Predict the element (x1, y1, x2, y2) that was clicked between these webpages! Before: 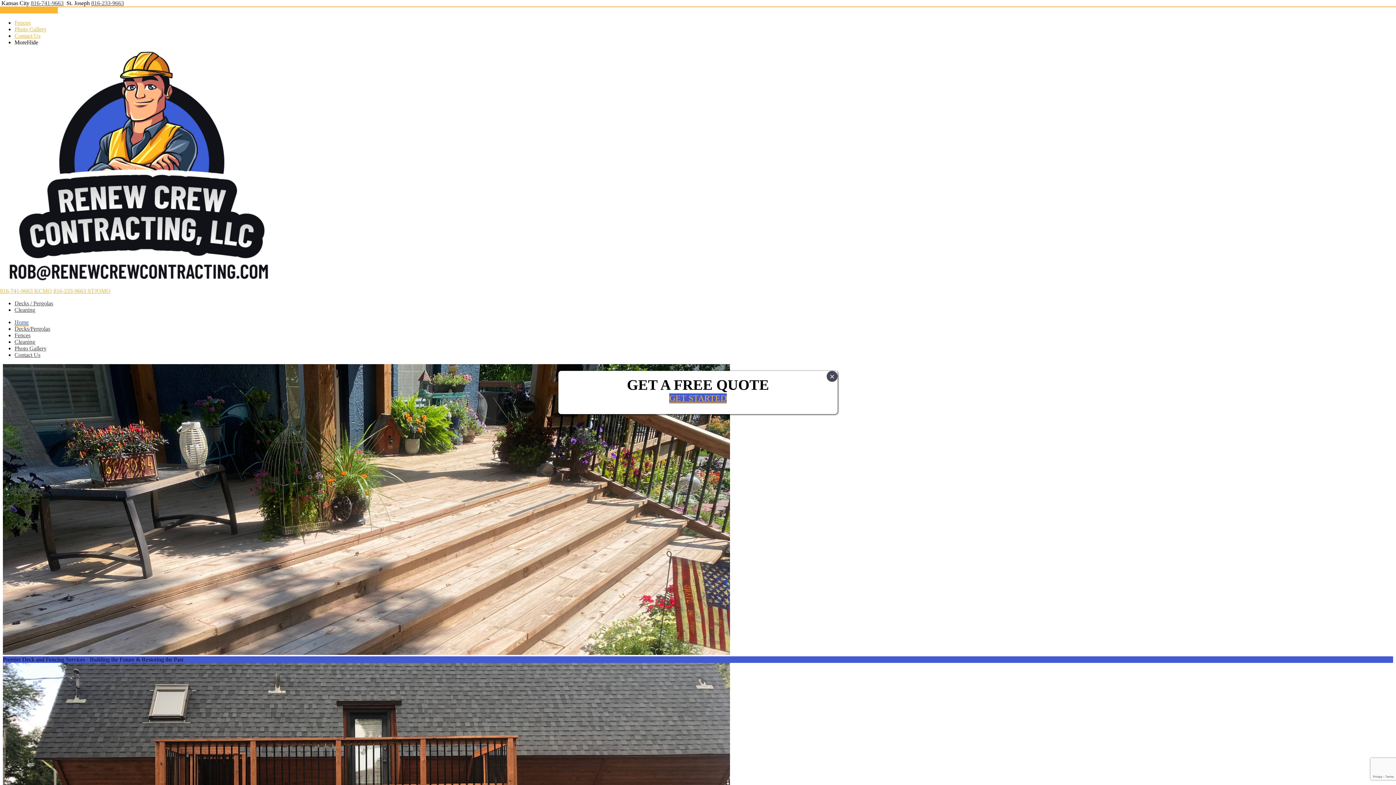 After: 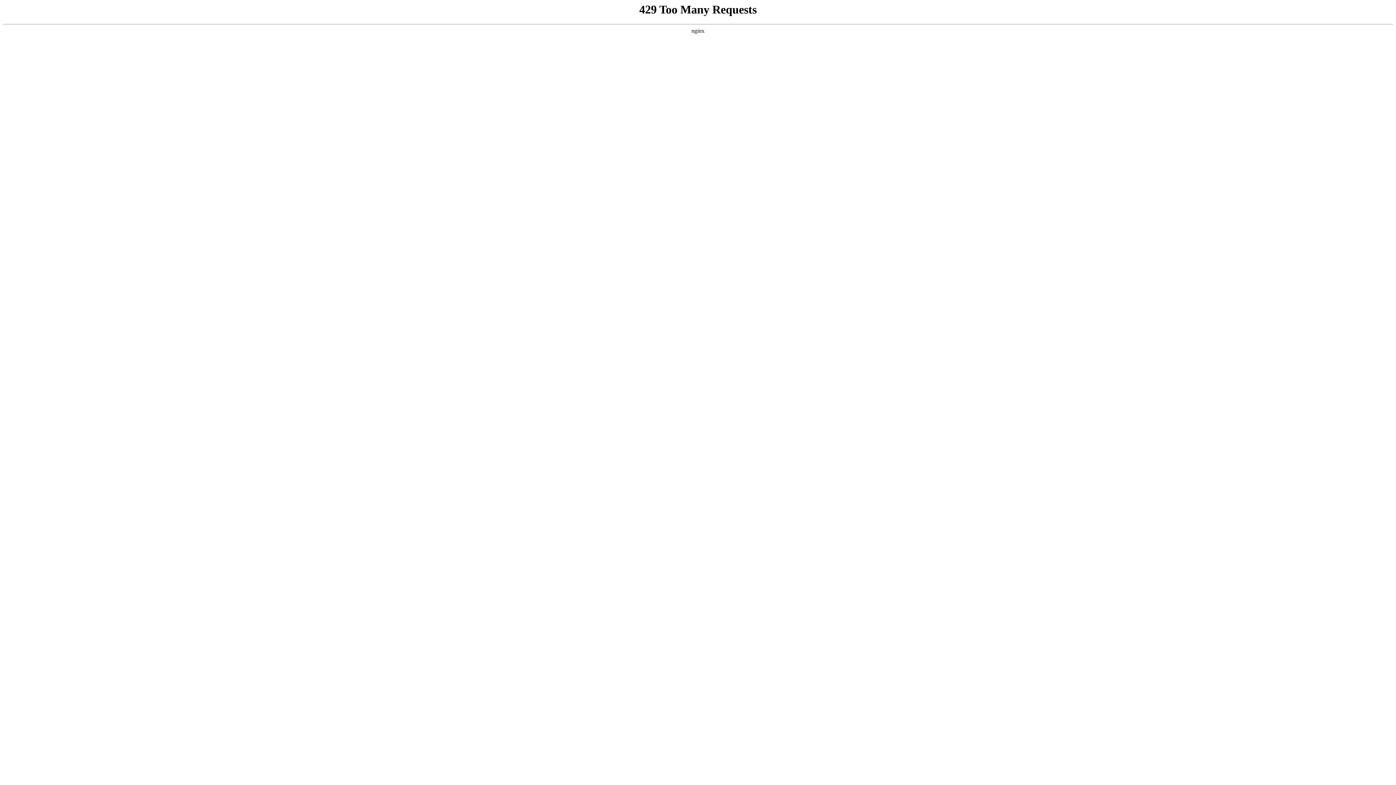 Action: label: GET STARTED bbox: (669, 393, 726, 403)